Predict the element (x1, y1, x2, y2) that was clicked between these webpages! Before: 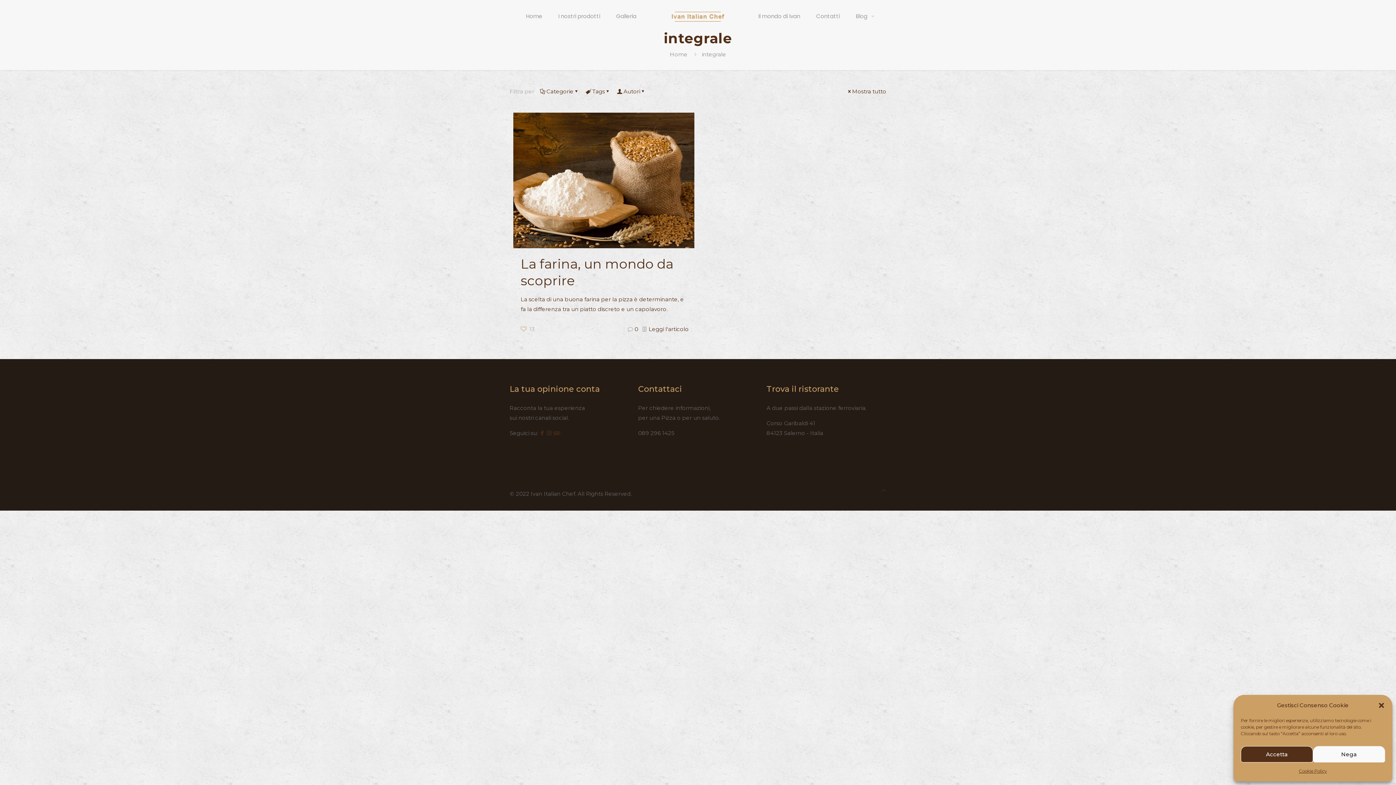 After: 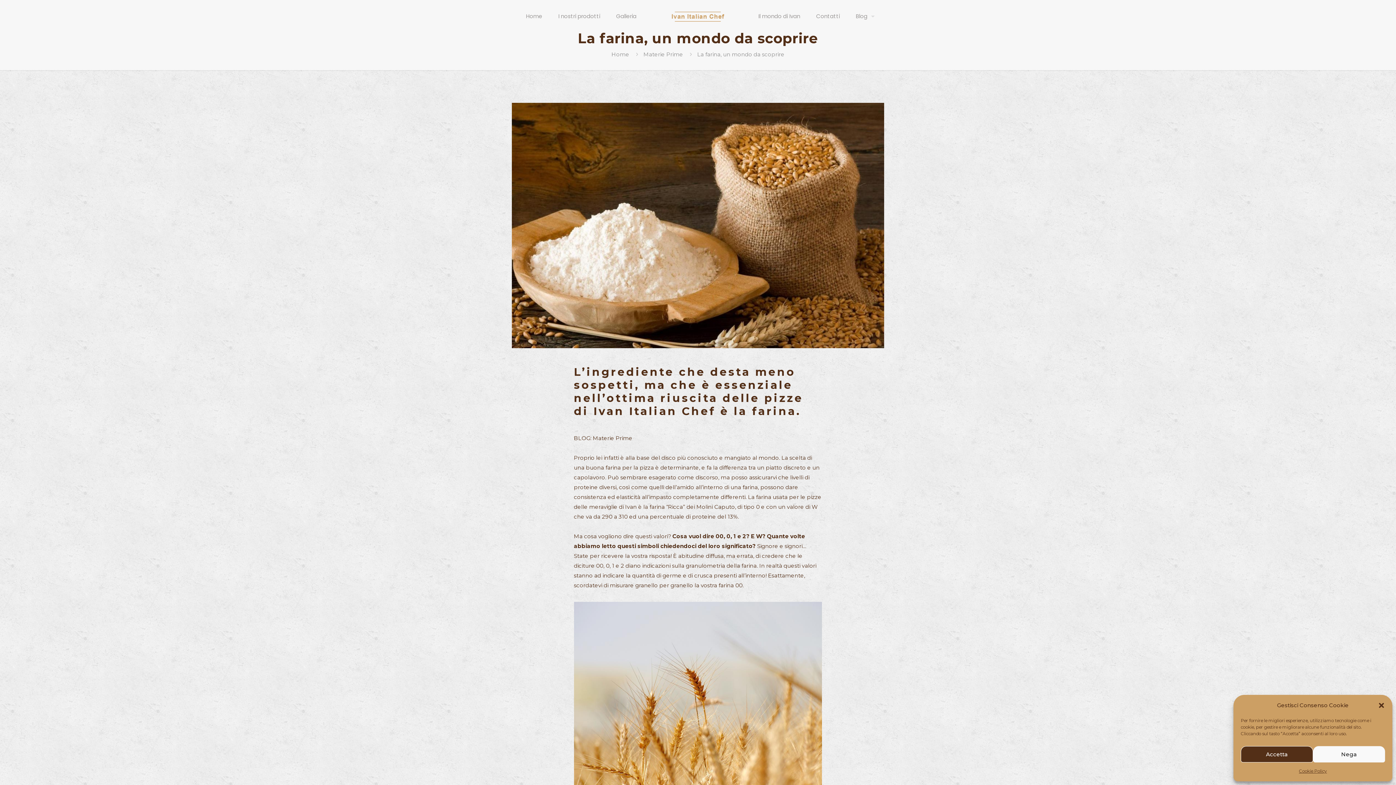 Action: bbox: (513, 112, 694, 248)